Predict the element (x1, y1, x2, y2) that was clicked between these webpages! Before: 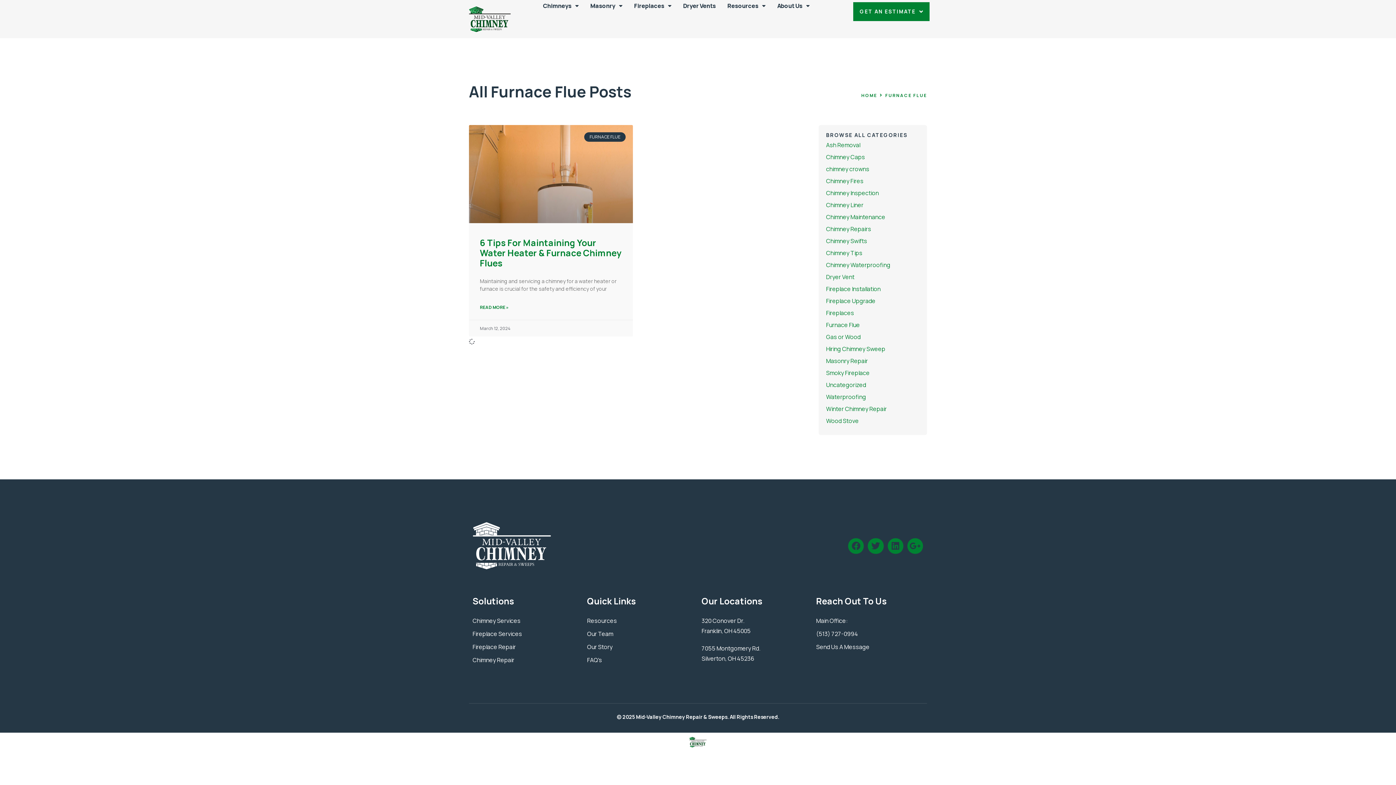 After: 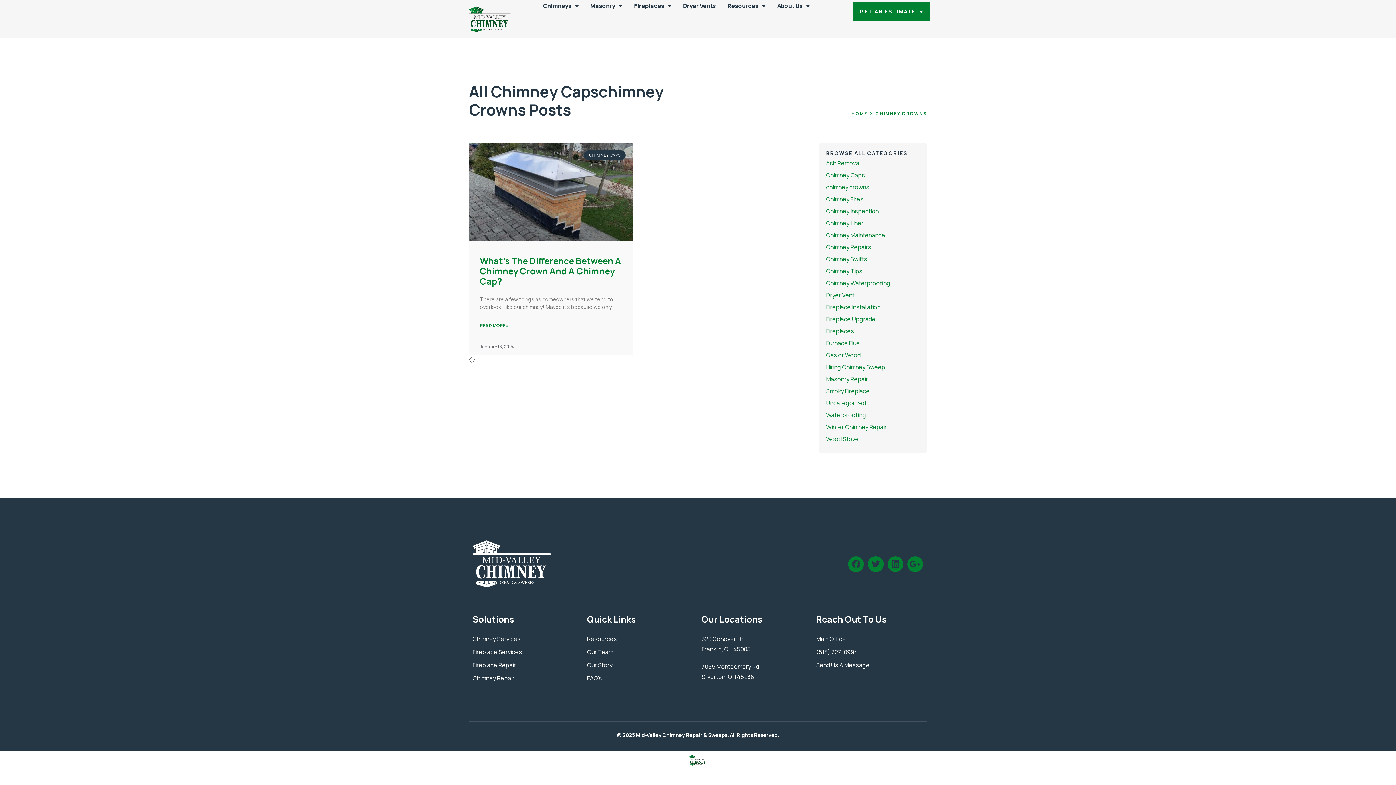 Action: label: chimney crowns bbox: (826, 164, 869, 172)